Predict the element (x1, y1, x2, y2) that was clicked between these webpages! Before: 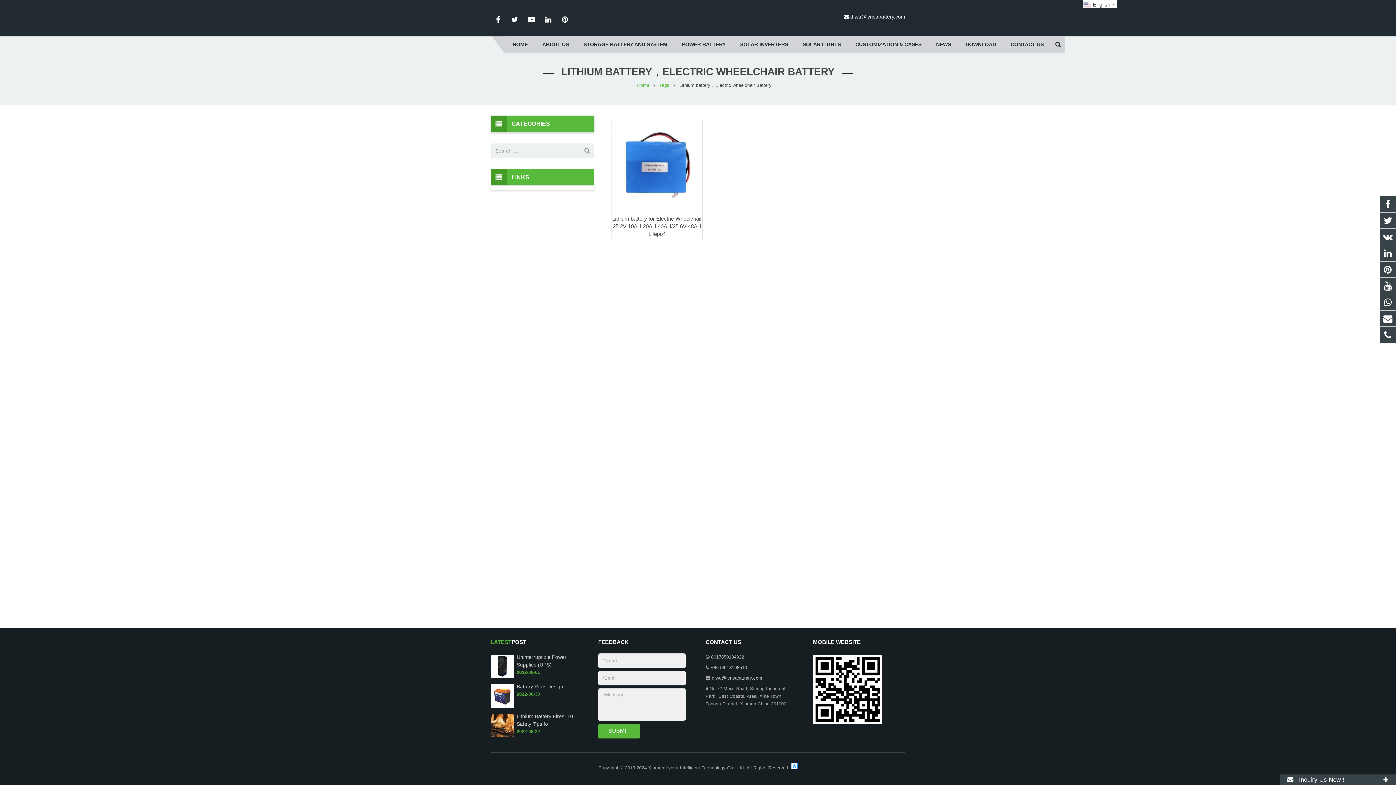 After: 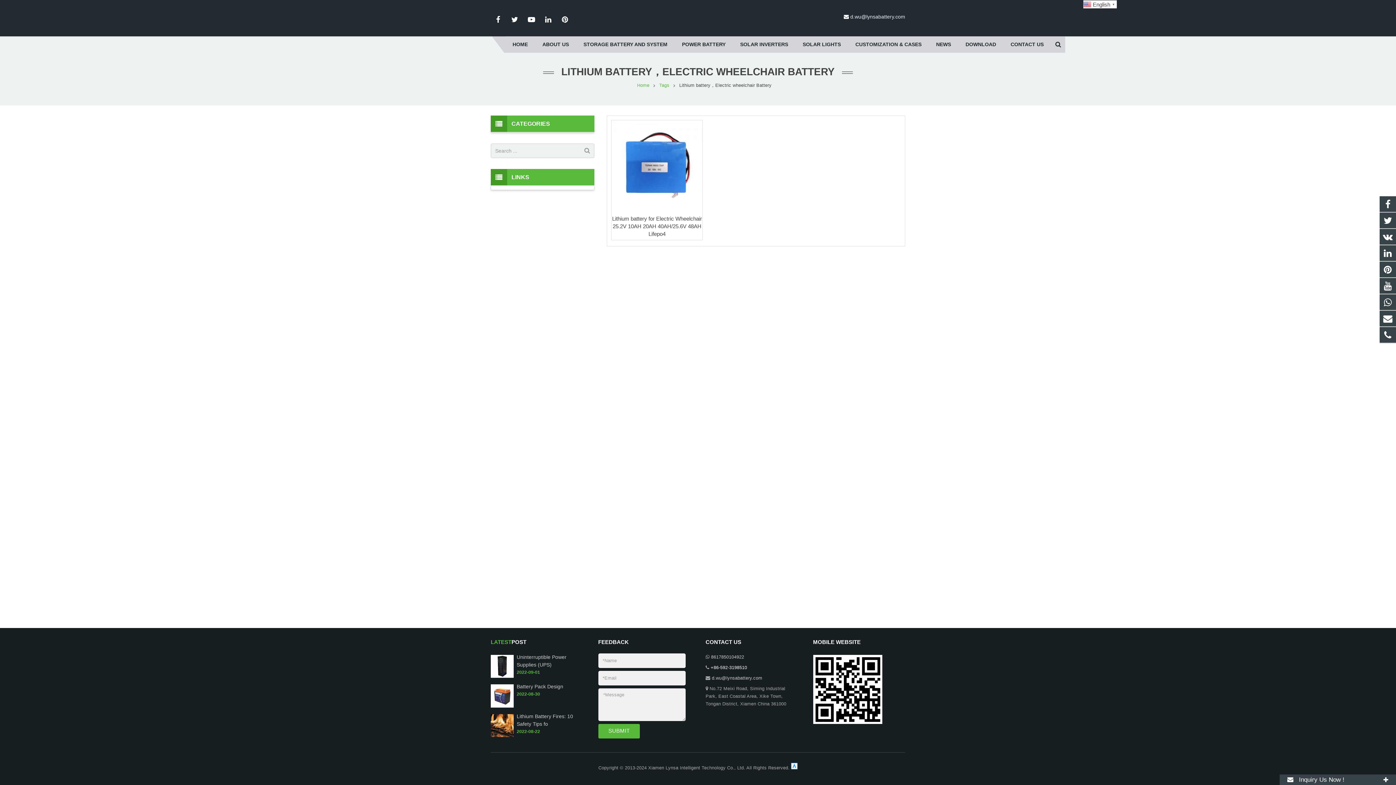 Action: label: +86-592-3198510 bbox: (710, 665, 747, 670)